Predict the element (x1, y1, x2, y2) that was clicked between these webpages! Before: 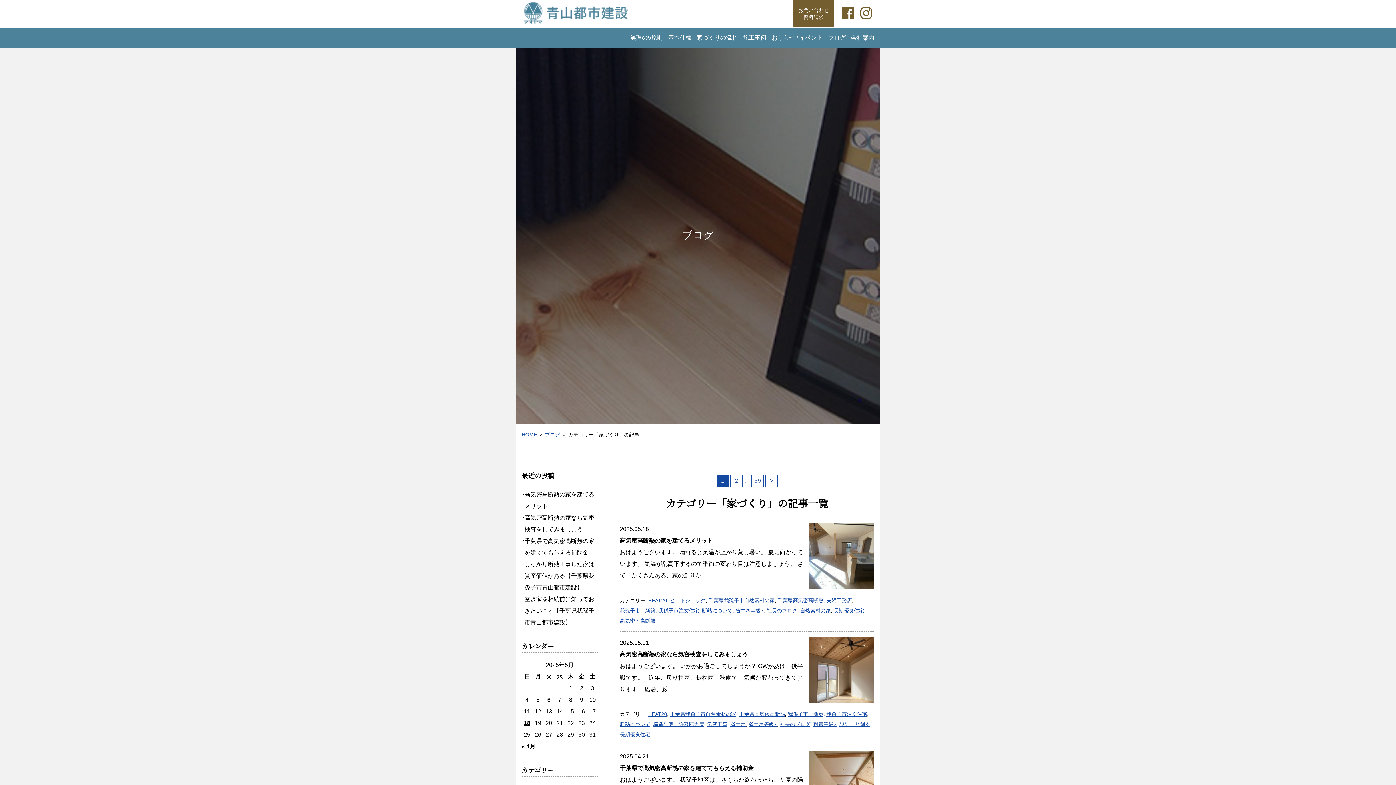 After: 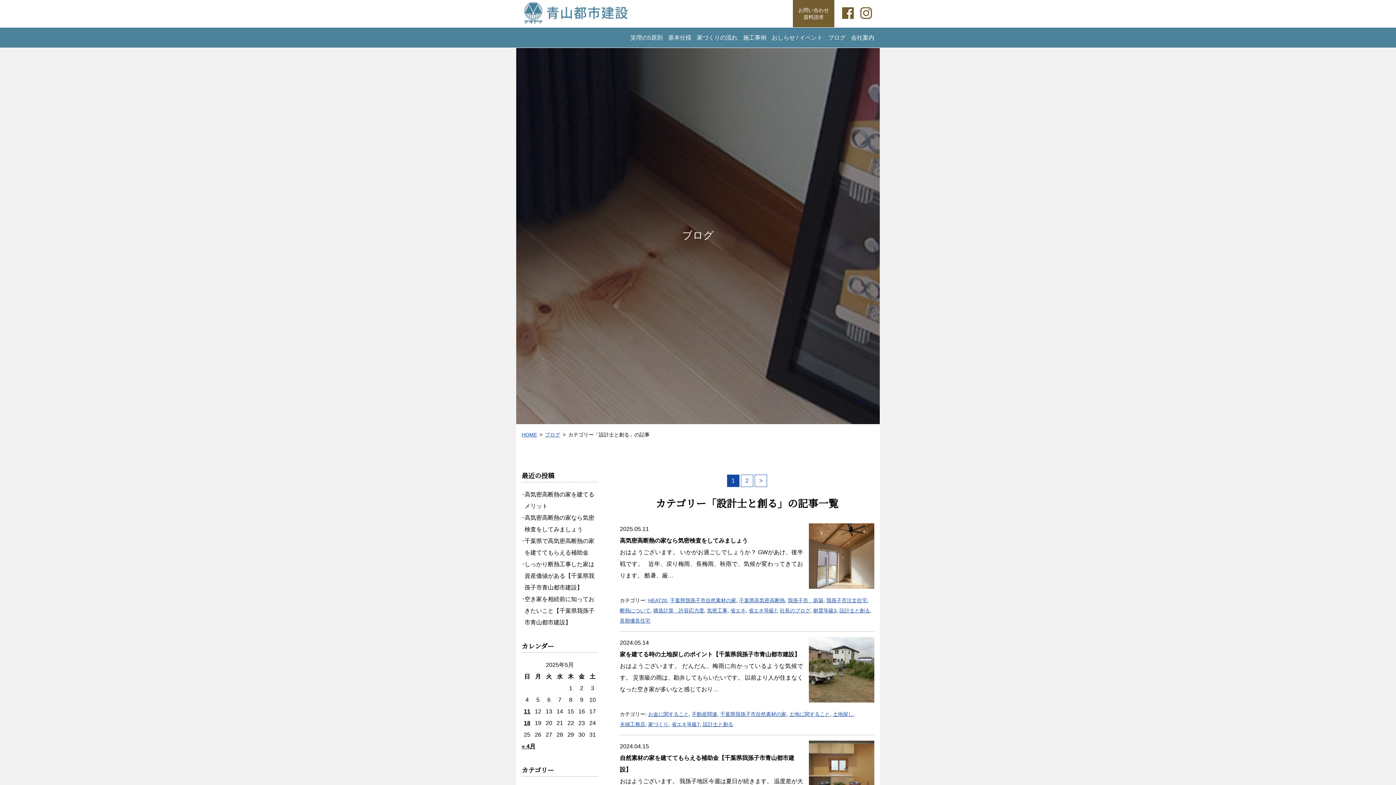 Action: label: 設計士と創る bbox: (839, 721, 870, 727)